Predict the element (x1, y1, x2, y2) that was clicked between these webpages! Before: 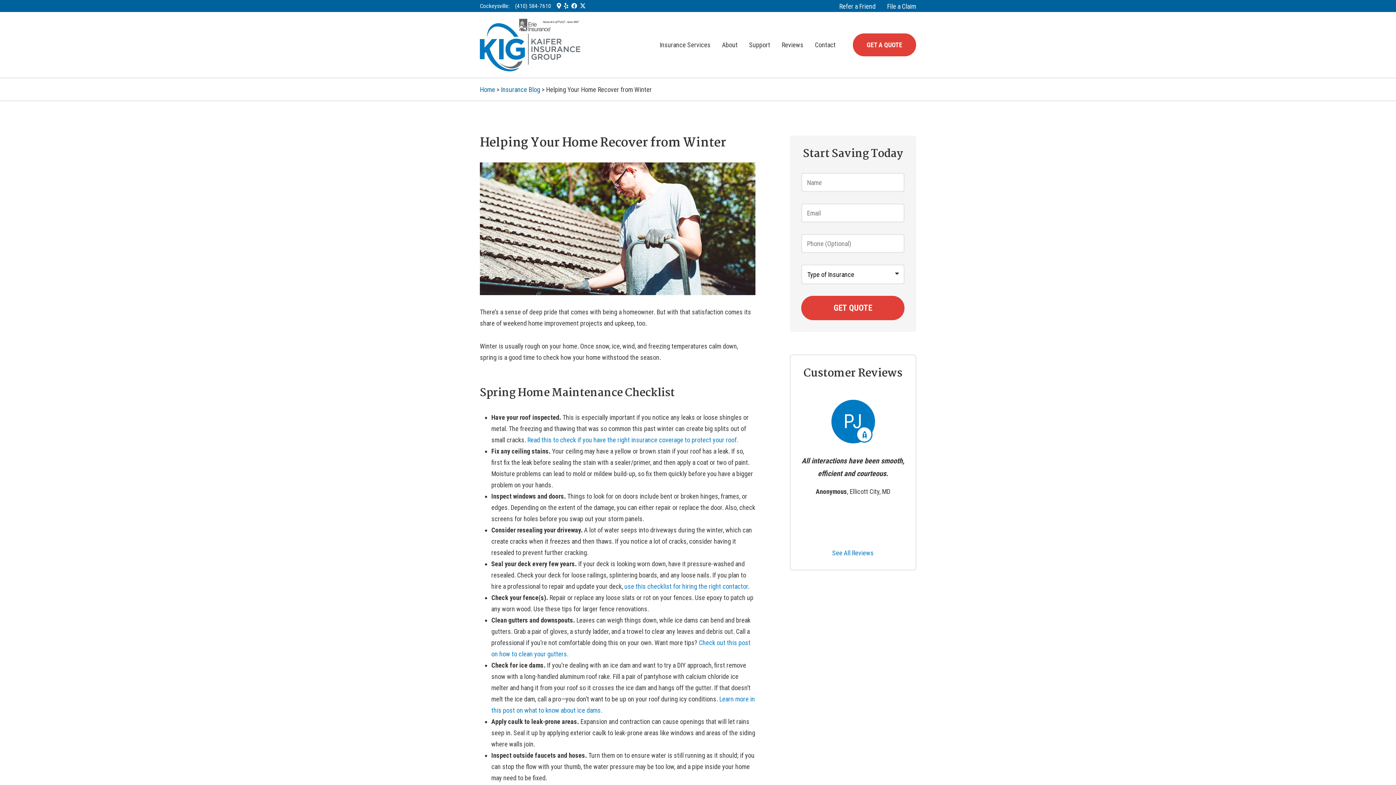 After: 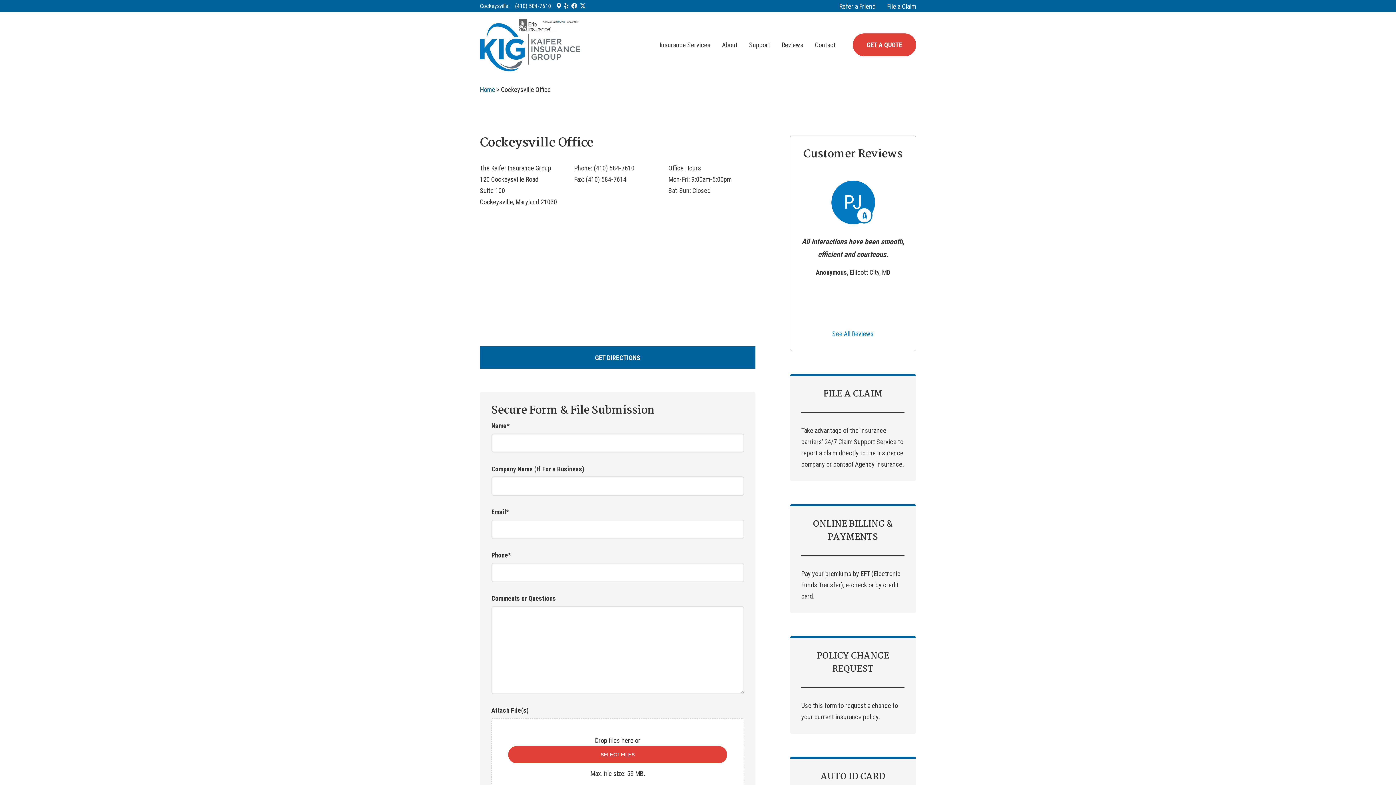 Action: label: Contact bbox: (809, 33, 841, 56)